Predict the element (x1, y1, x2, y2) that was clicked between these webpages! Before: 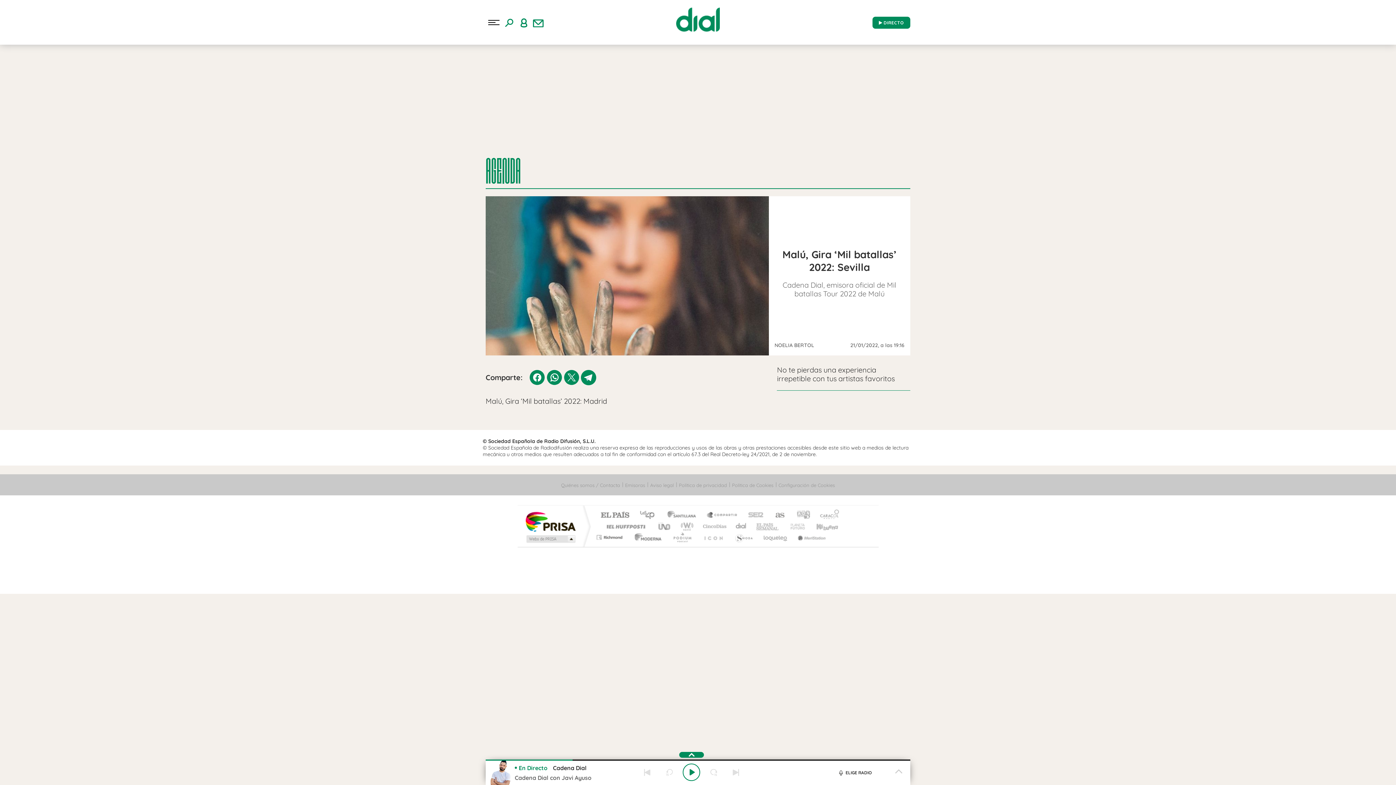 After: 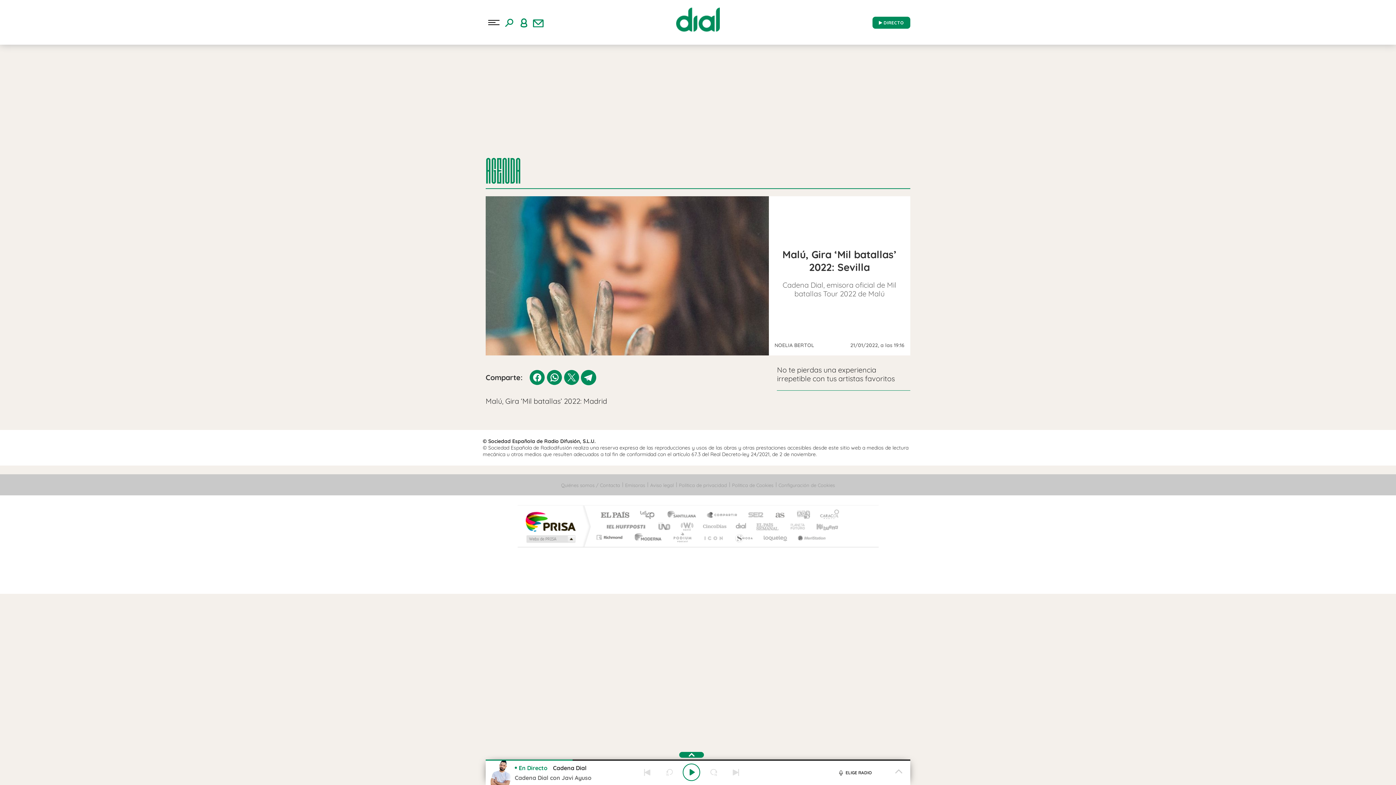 Action: label: Cinco Días bbox: (697, 522, 730, 531)